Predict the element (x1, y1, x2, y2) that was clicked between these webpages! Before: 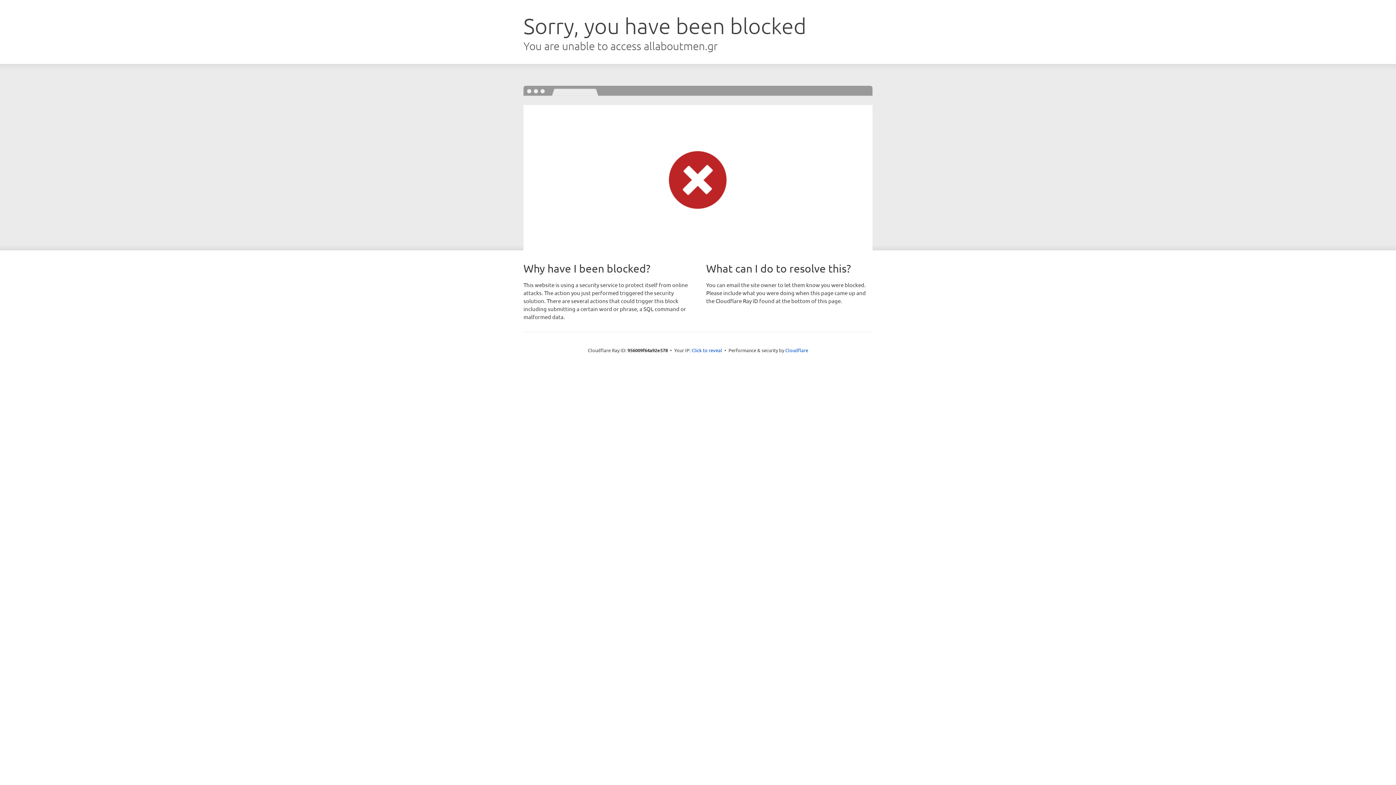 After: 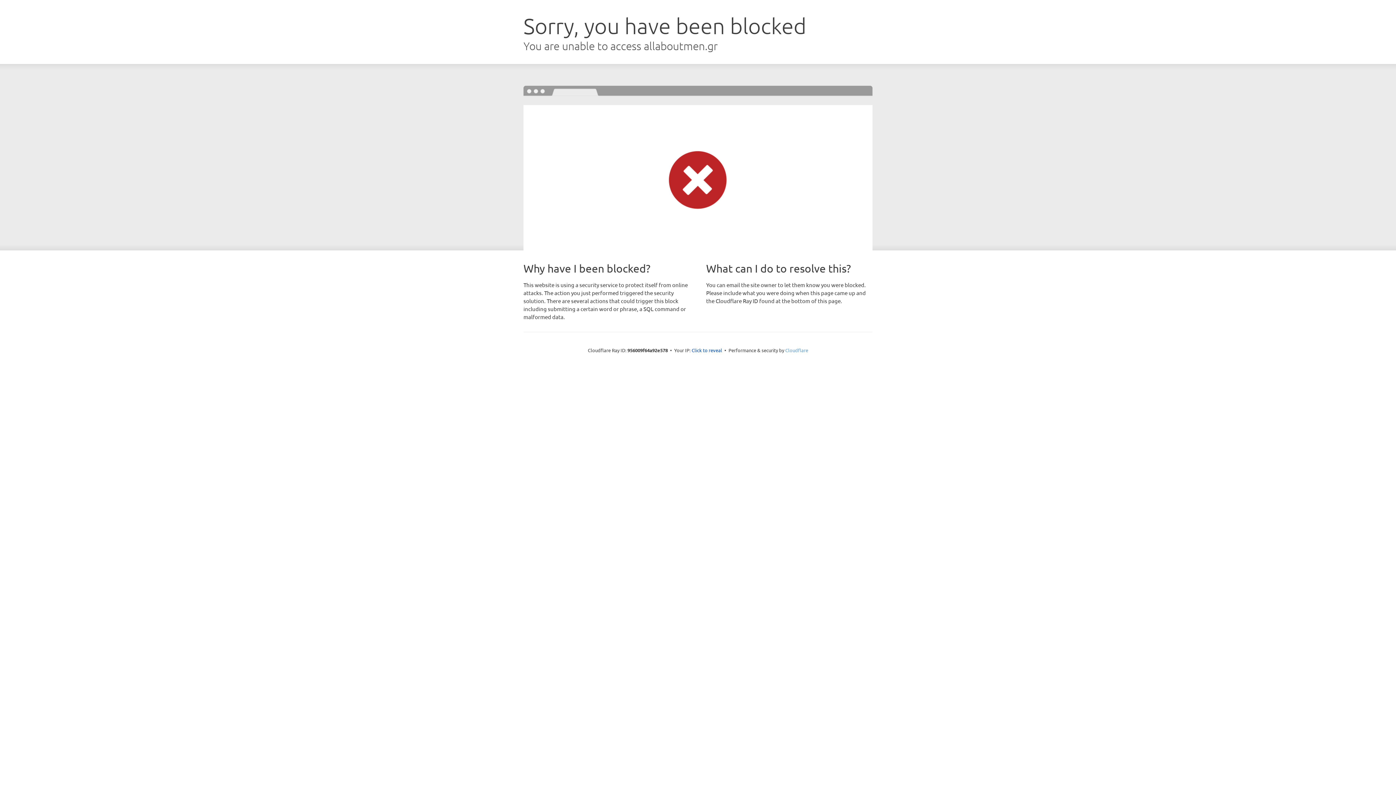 Action: label: Cloudflare bbox: (785, 347, 808, 353)